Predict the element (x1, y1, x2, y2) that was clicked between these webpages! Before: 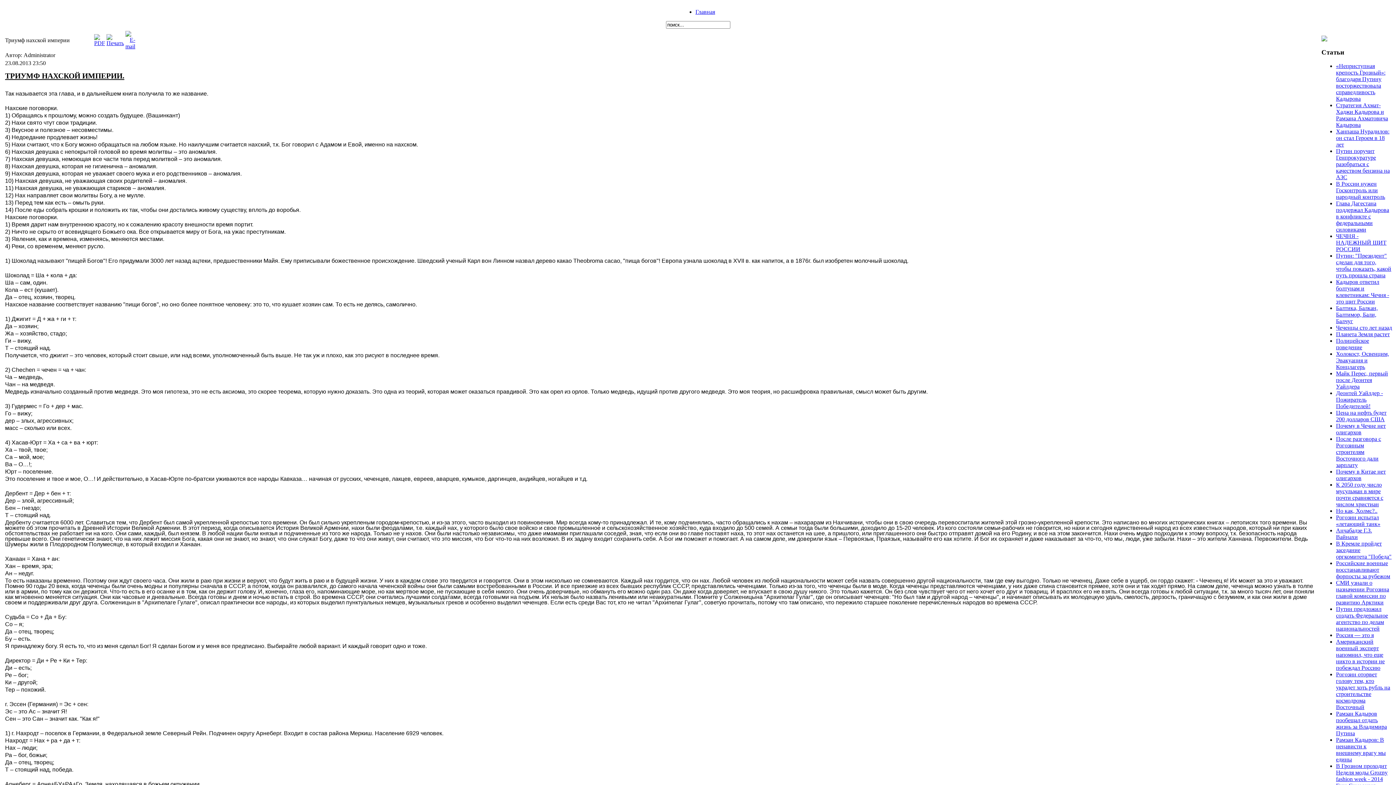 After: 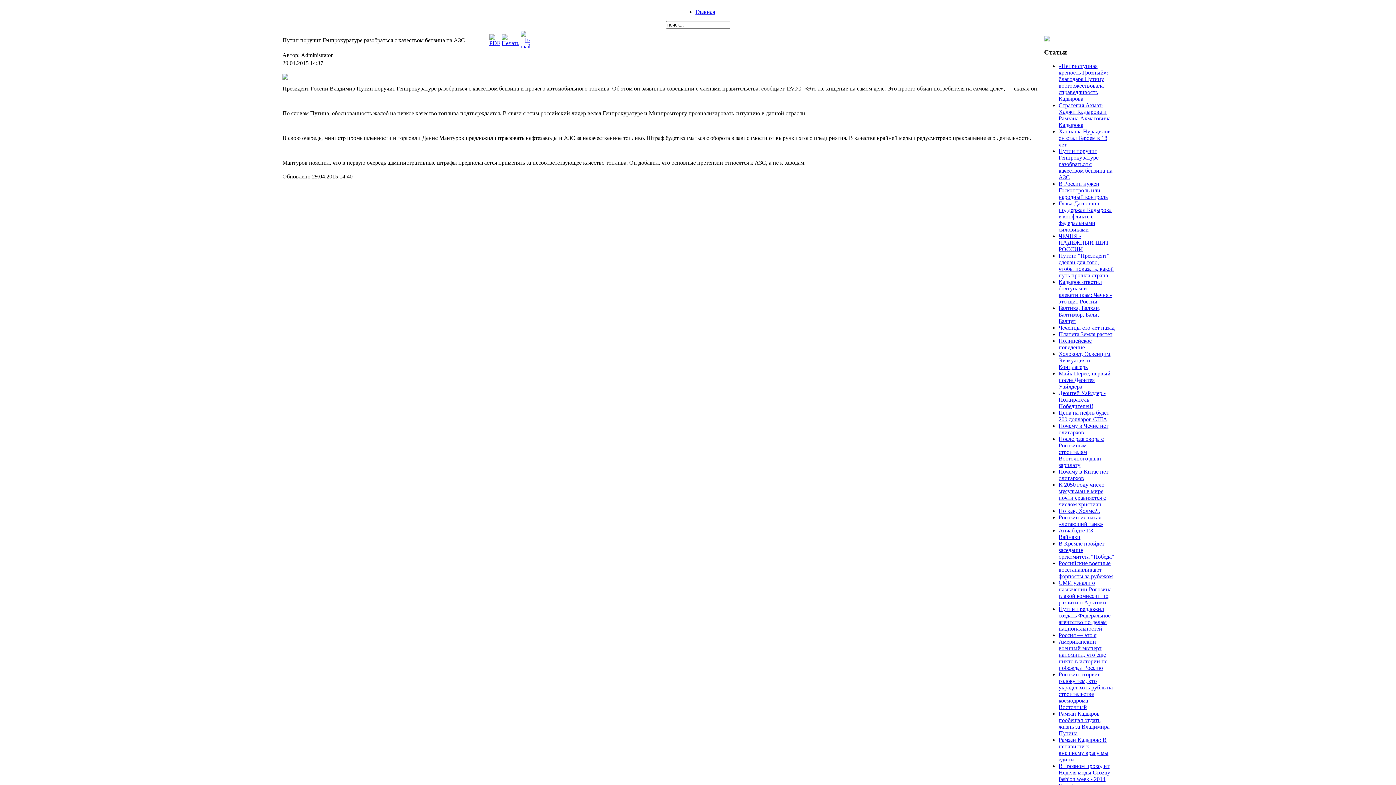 Action: bbox: (1336, 148, 1390, 180) label: Путин поручит Генпрокуратуре разобраться с качеством бензина на АЗС